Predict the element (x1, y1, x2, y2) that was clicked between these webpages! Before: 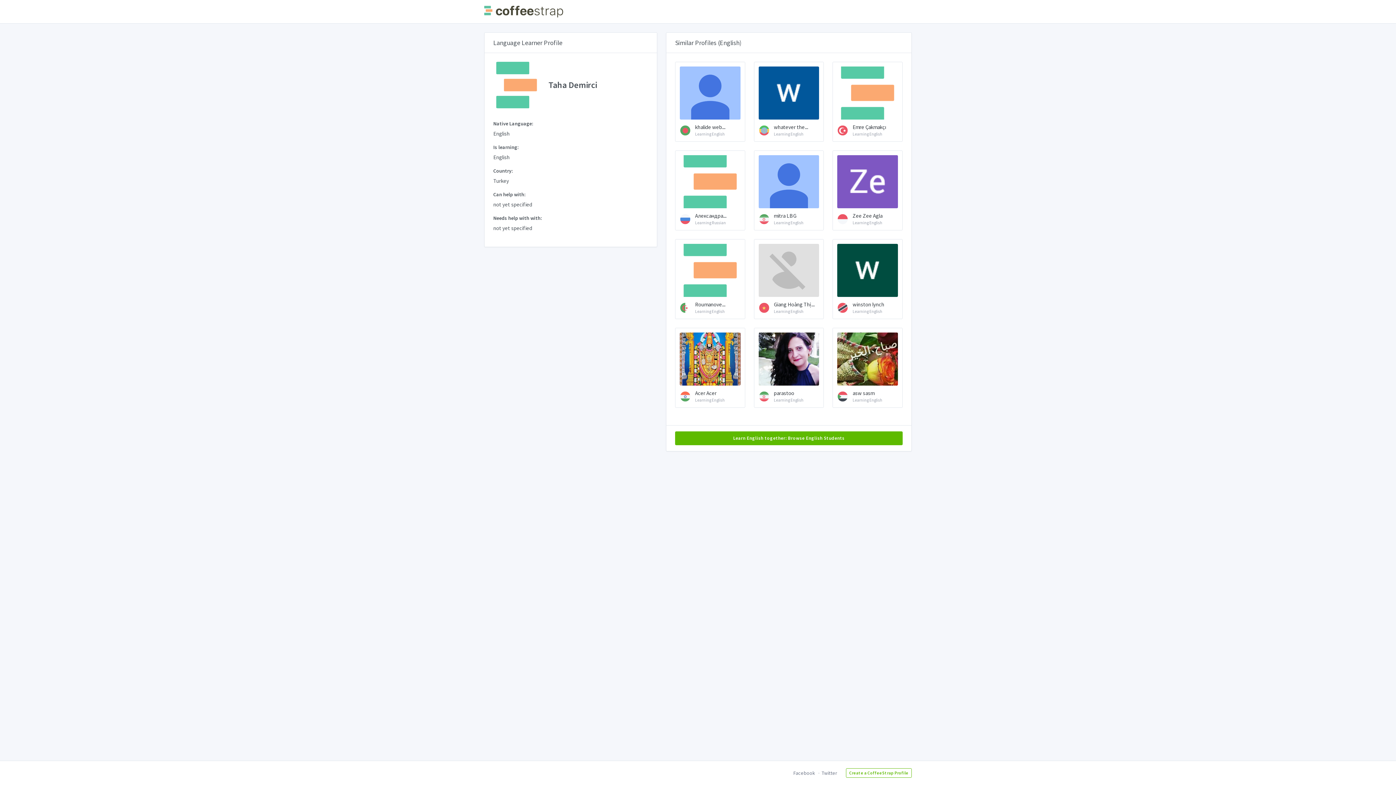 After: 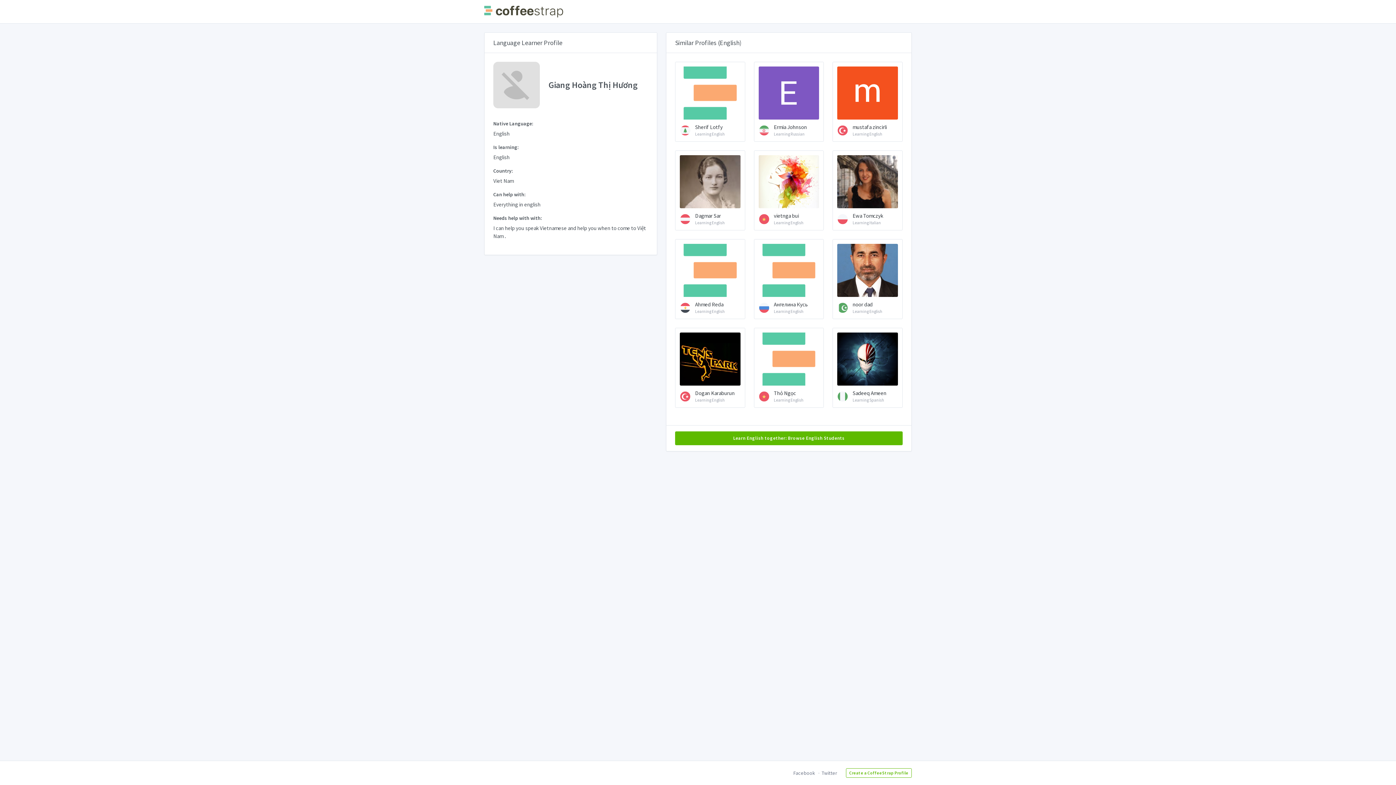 Action: bbox: (754, 239, 824, 319) label: Giang Hoàng Thị...
Learning English